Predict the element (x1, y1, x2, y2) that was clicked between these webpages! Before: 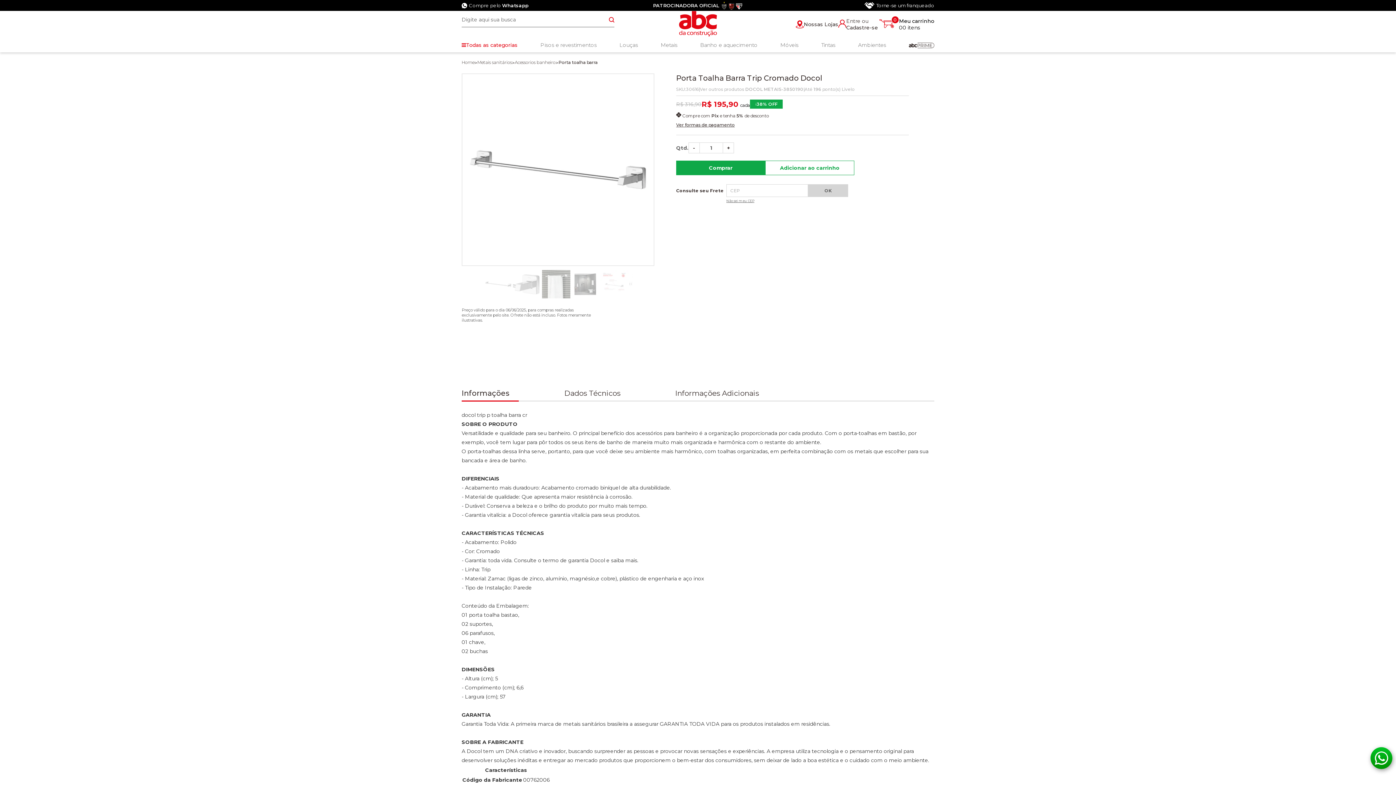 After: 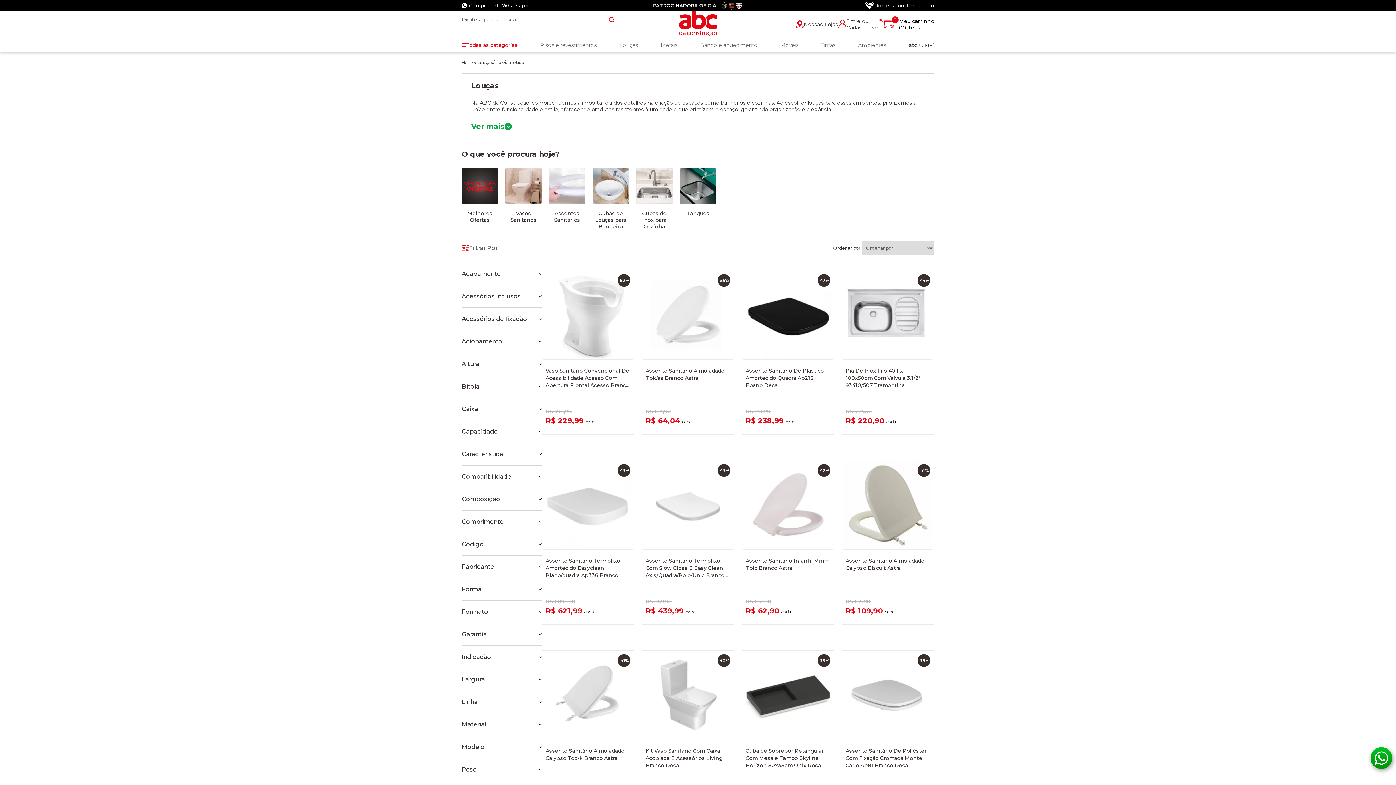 Action: bbox: (619, 41, 638, 48) label: Louças